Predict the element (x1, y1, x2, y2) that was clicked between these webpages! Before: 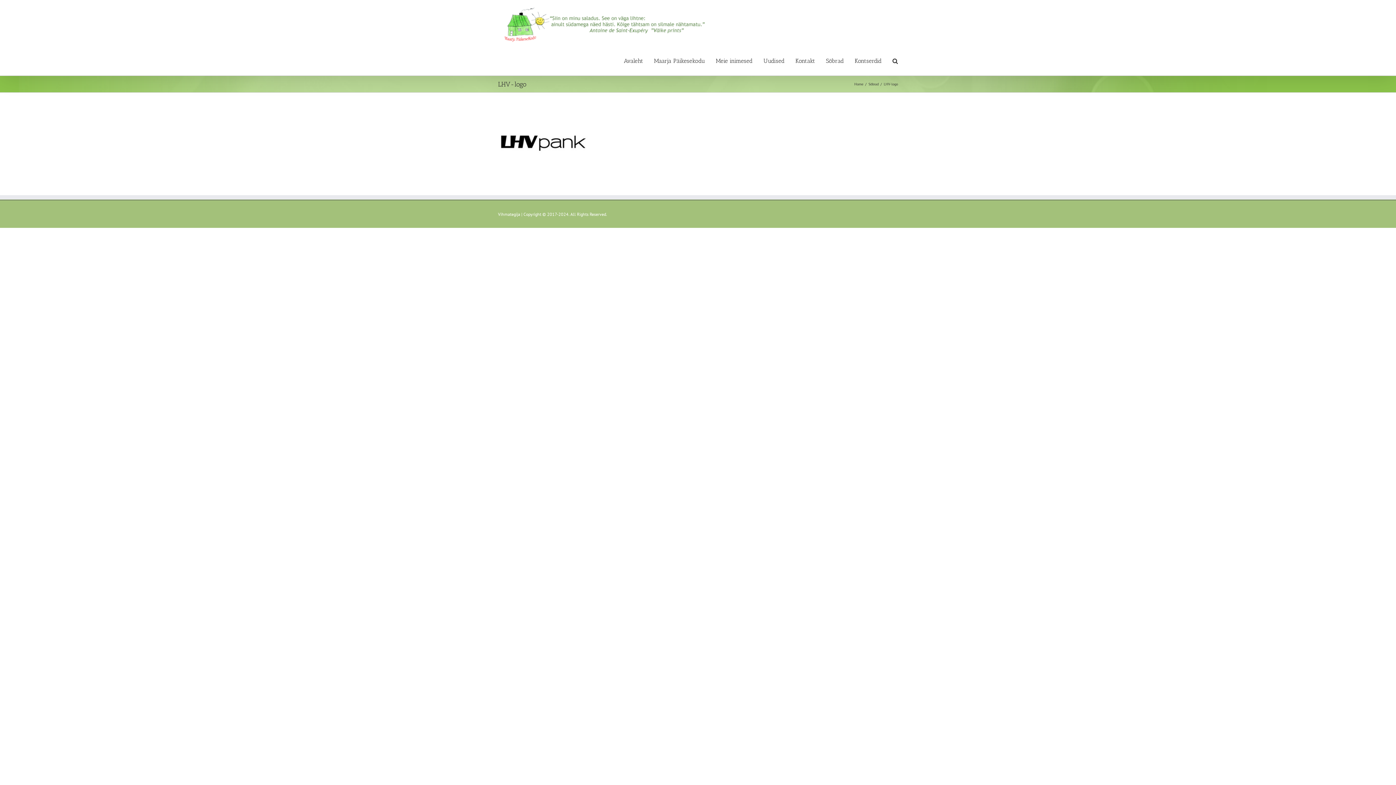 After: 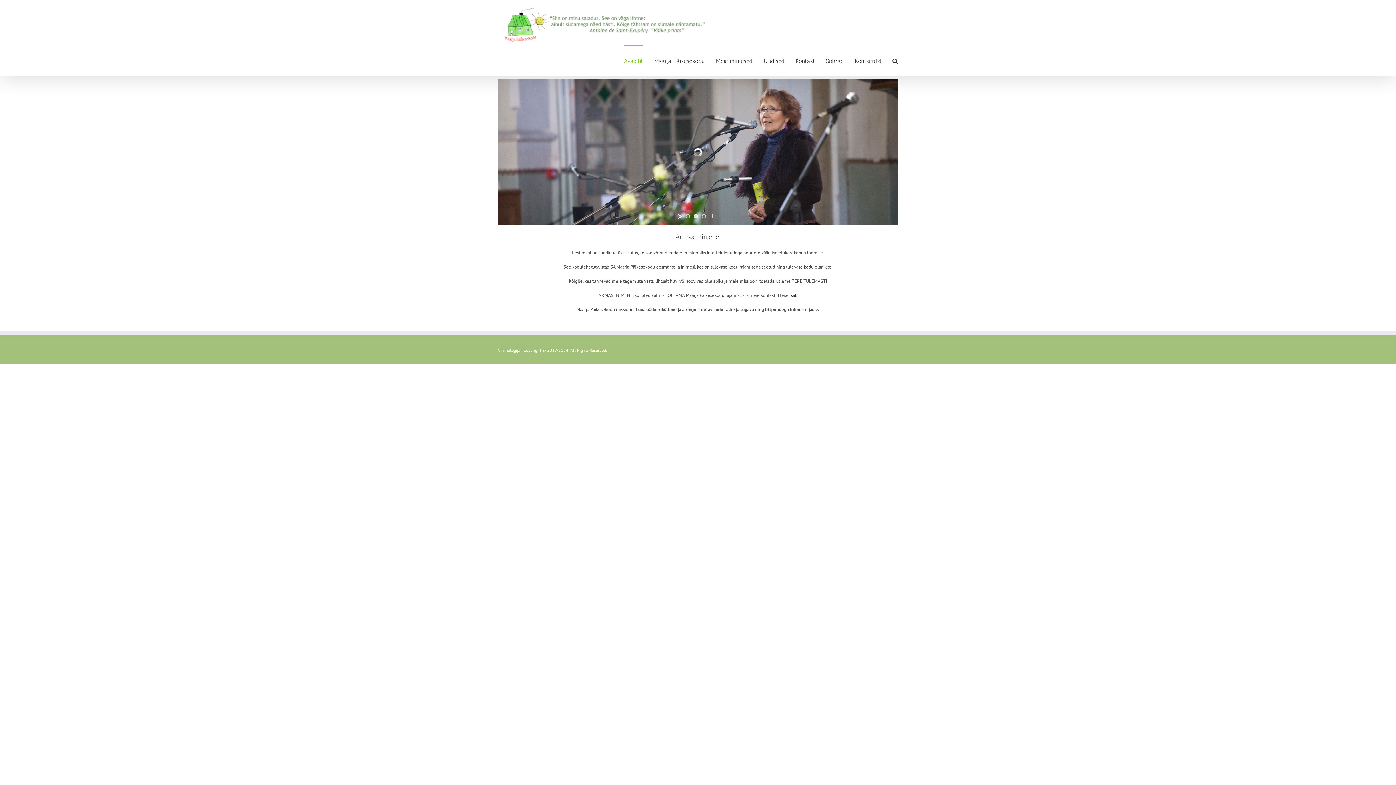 Action: bbox: (624, 45, 643, 75) label: Avaleht